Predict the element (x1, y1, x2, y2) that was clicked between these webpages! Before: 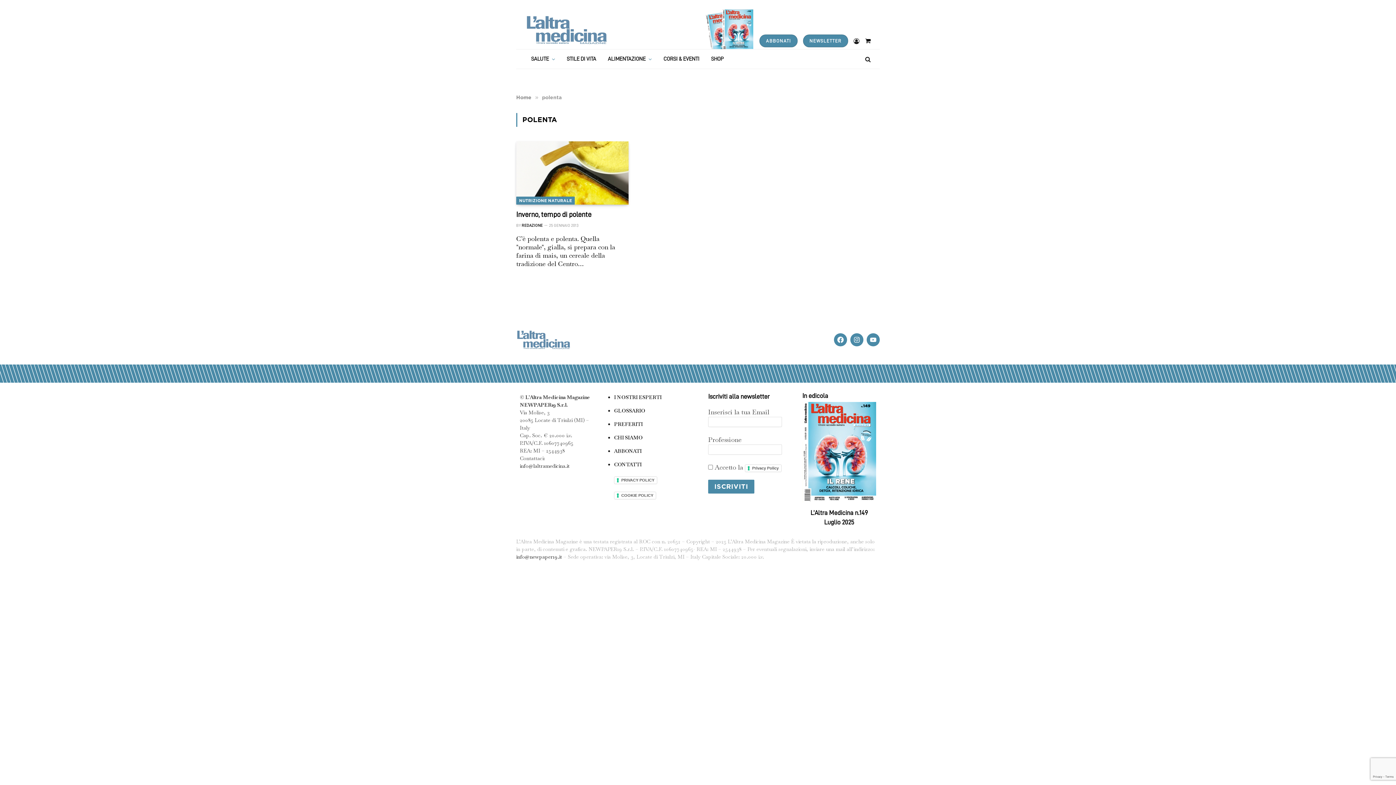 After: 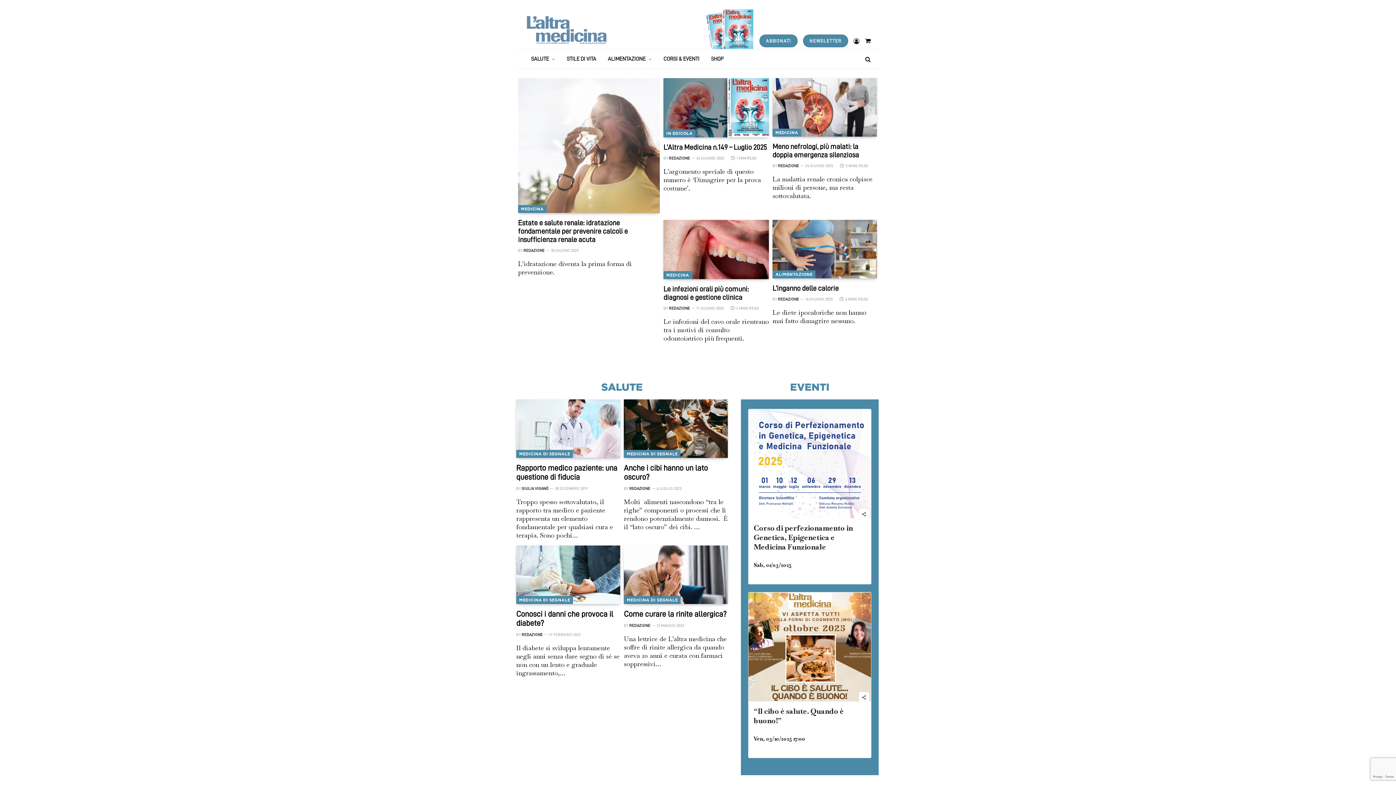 Action: bbox: (516, 94, 531, 100) label: Home